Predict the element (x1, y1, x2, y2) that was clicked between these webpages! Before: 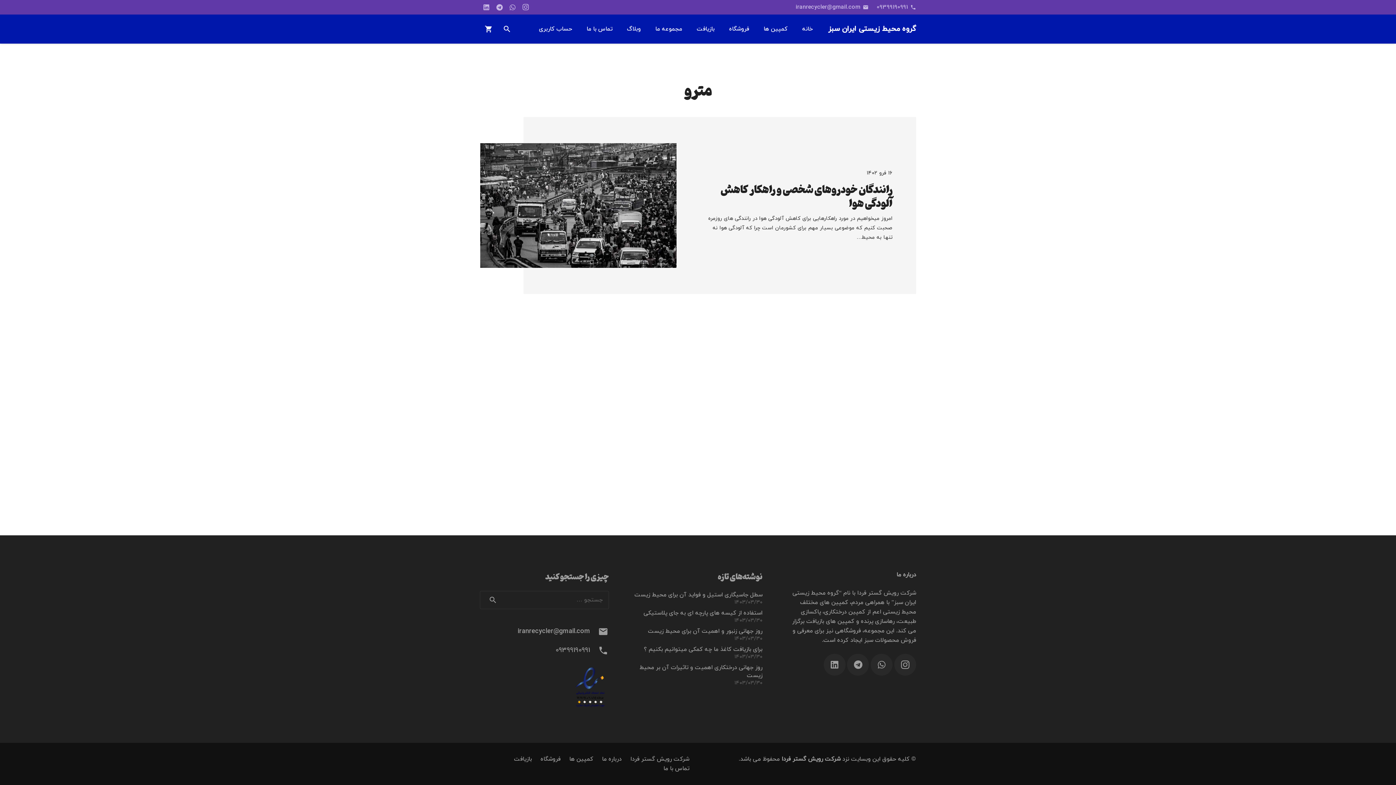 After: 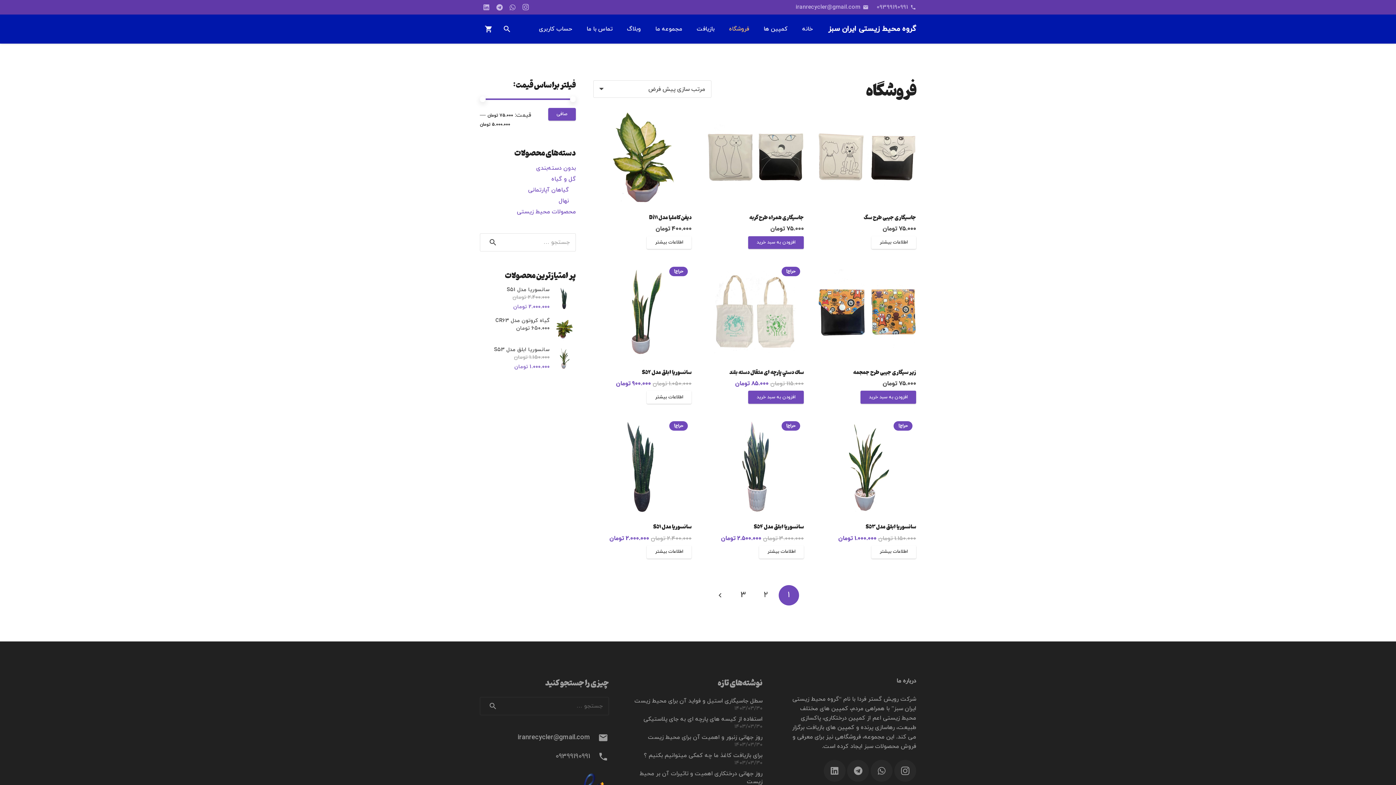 Action: bbox: (722, 20, 756, 38) label: فروشگاه